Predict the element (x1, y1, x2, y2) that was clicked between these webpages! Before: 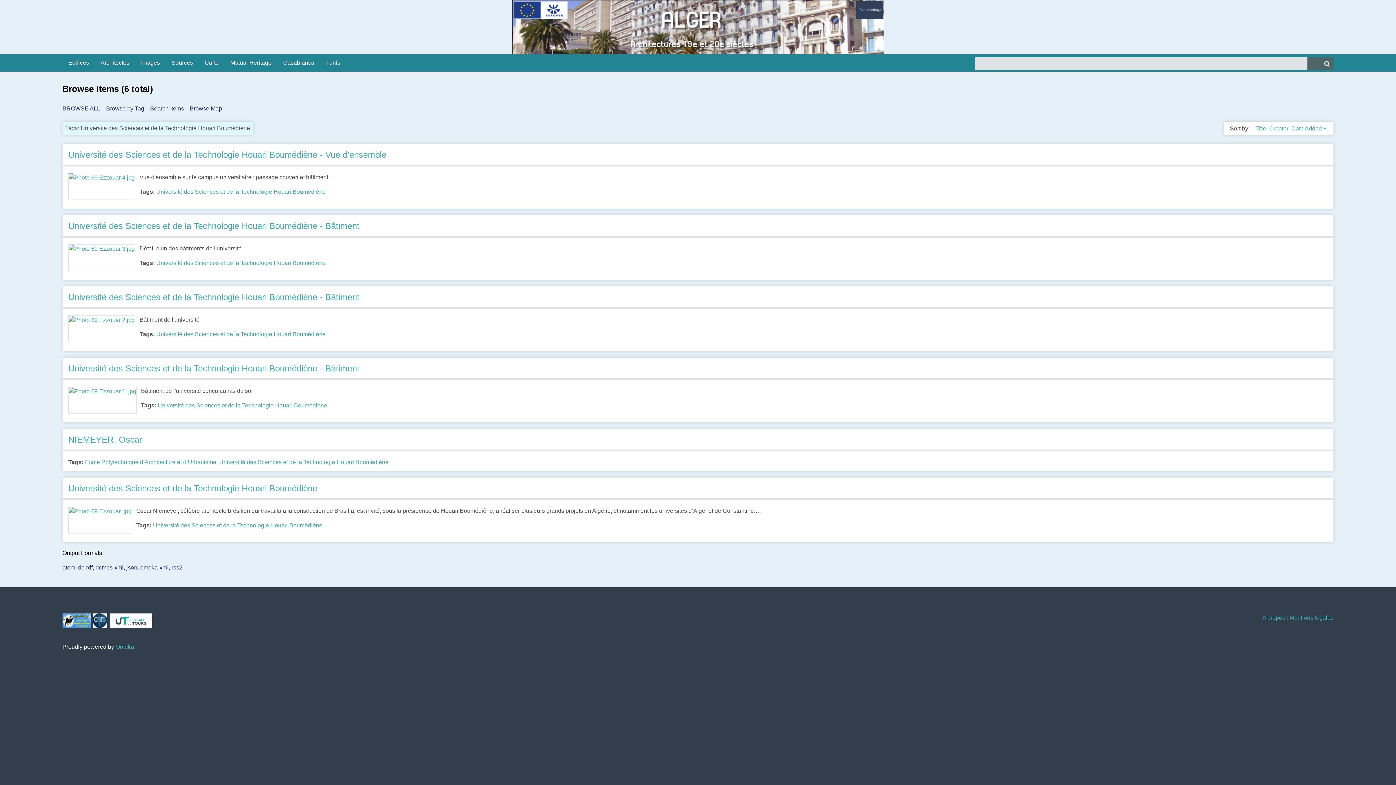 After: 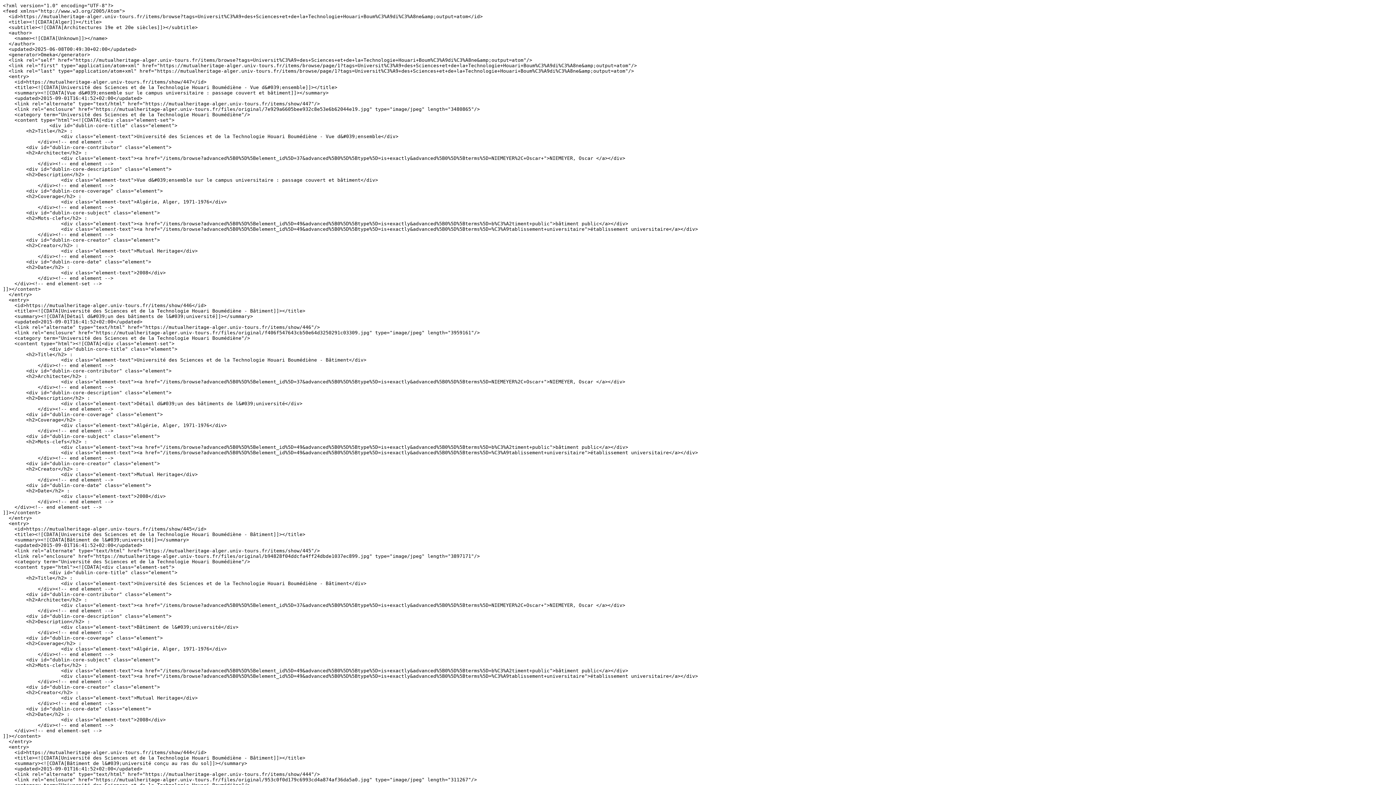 Action: bbox: (62, 564, 75, 570) label: atom